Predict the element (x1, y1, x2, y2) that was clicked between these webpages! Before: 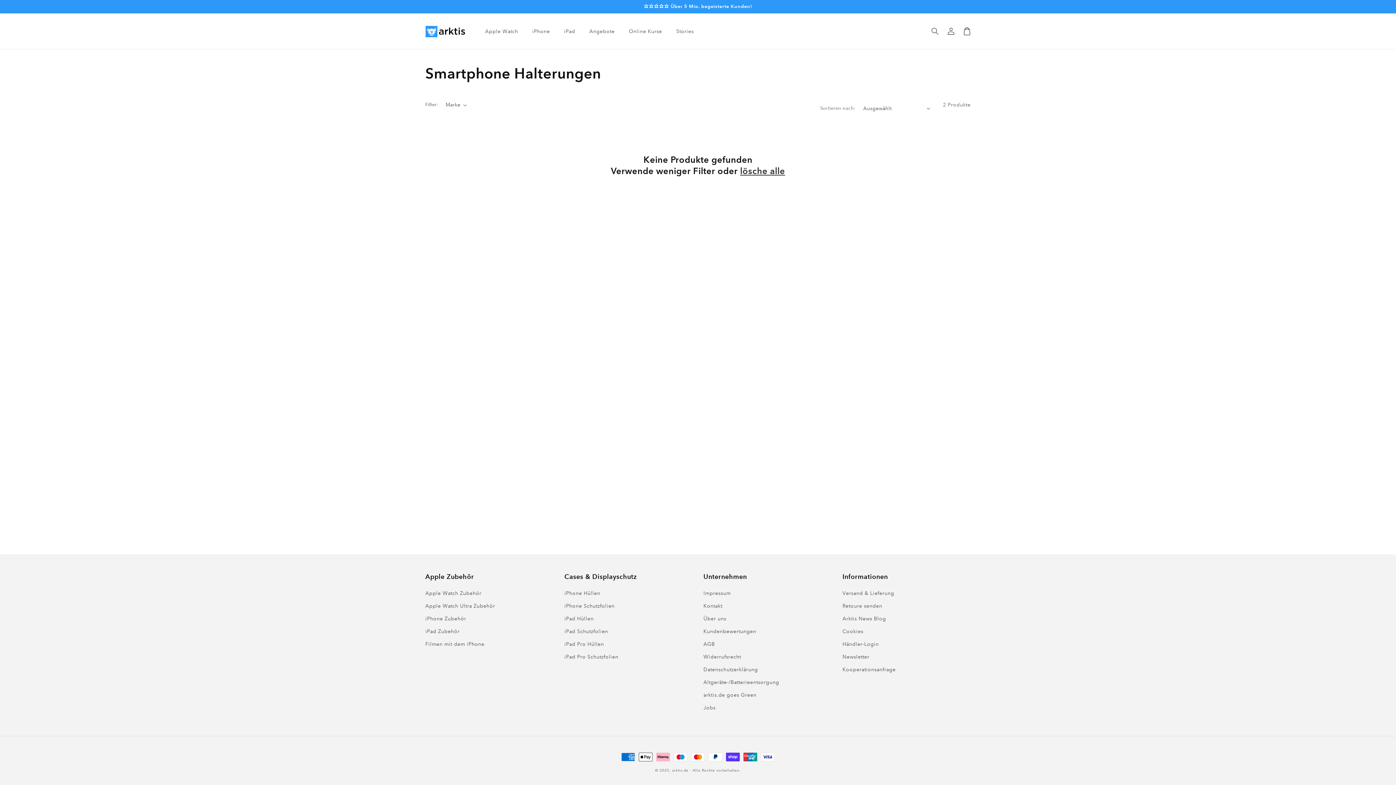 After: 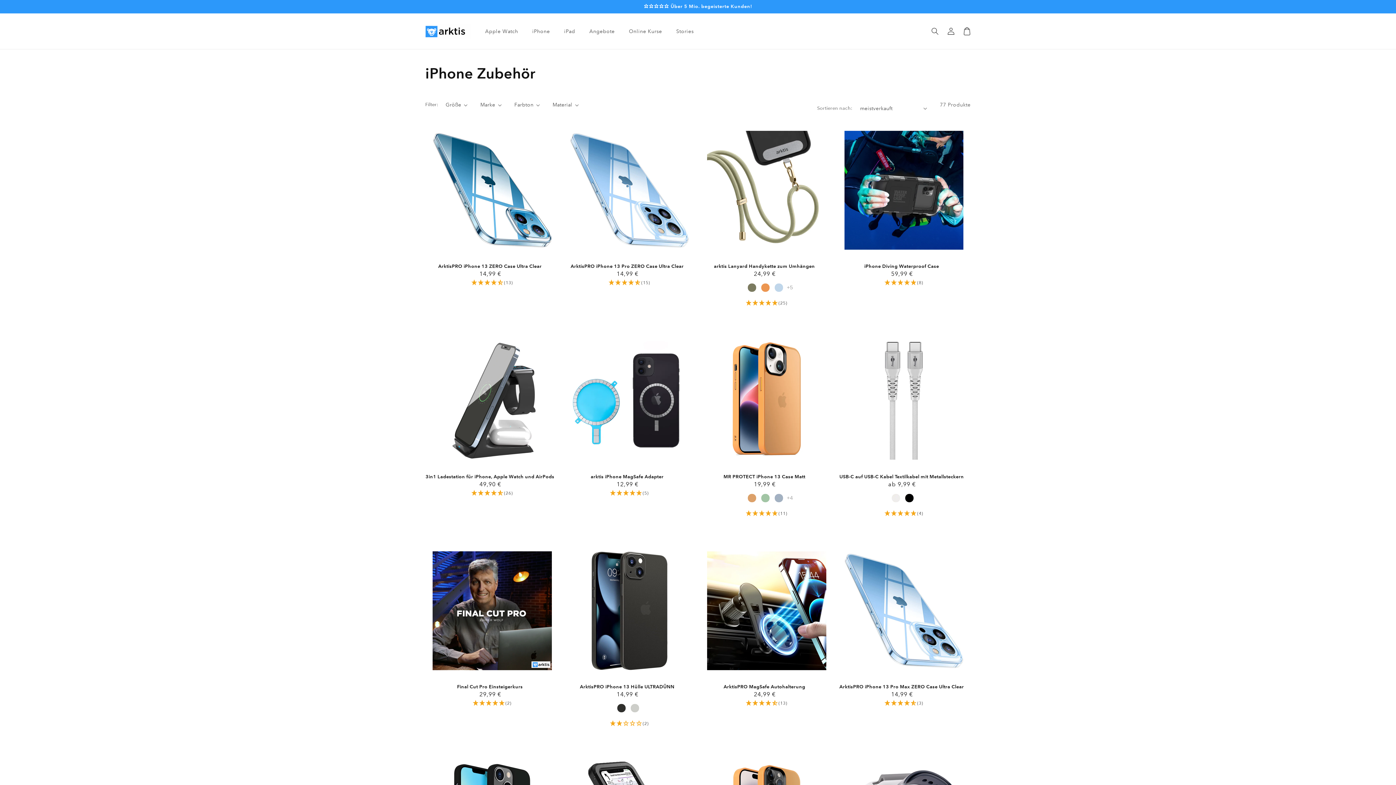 Action: label: iPhone Zubehör bbox: (425, 612, 466, 625)